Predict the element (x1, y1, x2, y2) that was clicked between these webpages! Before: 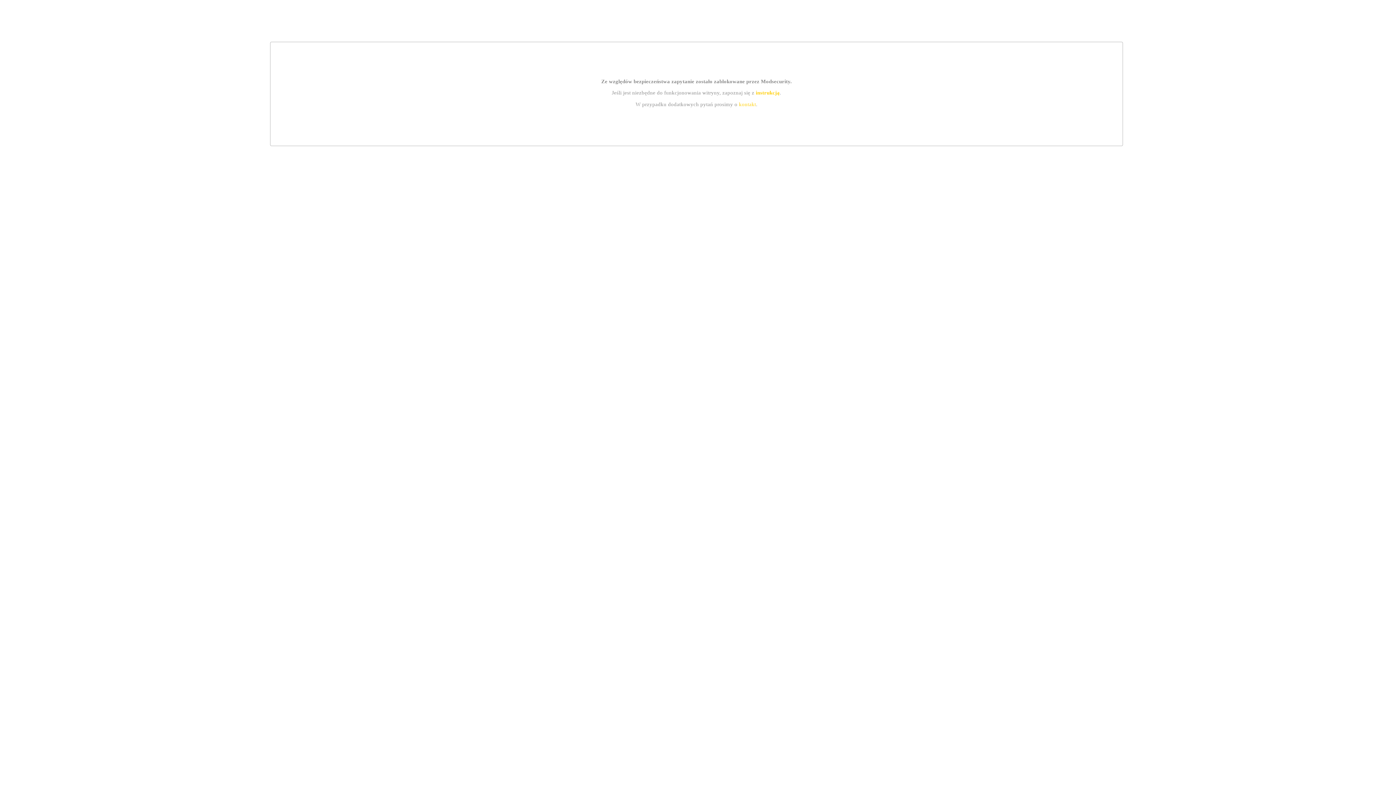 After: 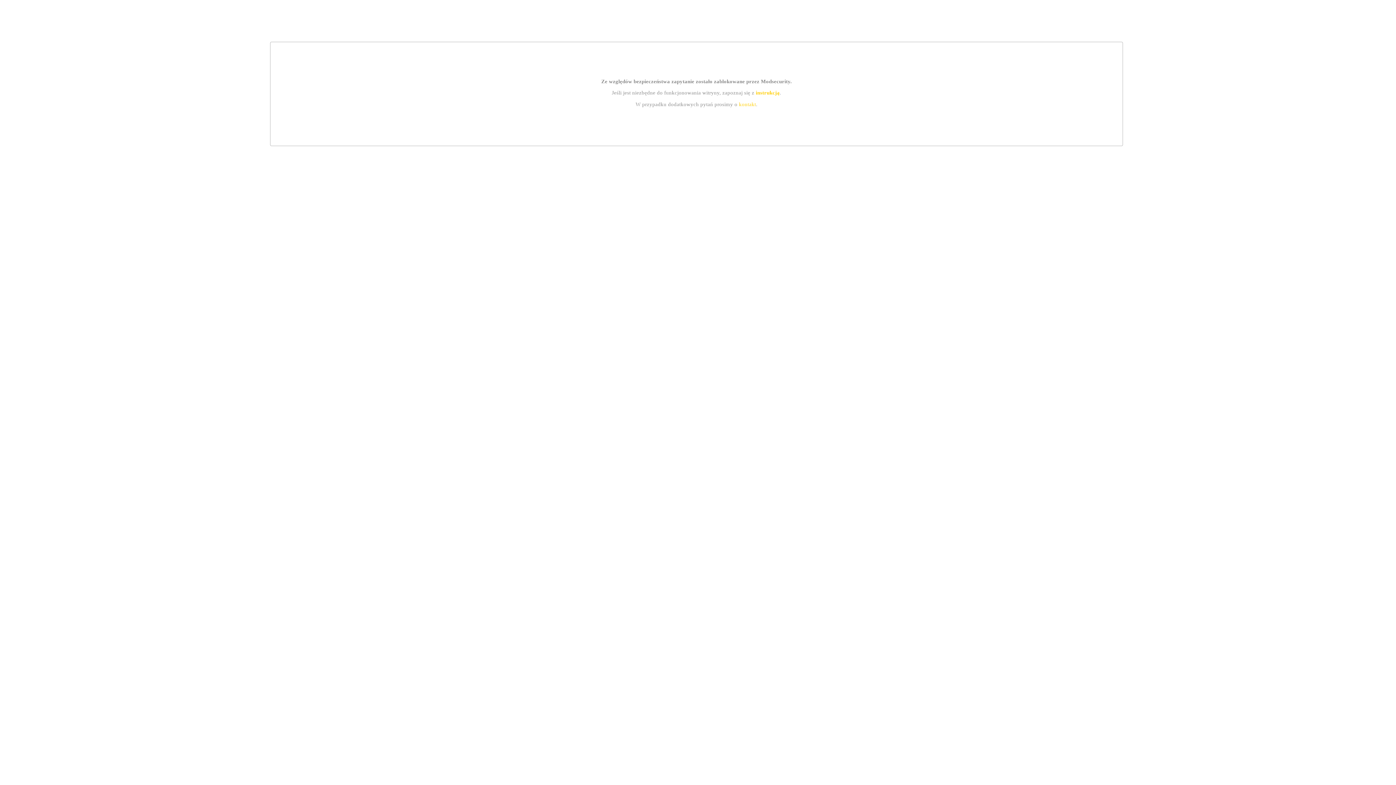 Action: label: kontakt bbox: (739, 101, 756, 107)